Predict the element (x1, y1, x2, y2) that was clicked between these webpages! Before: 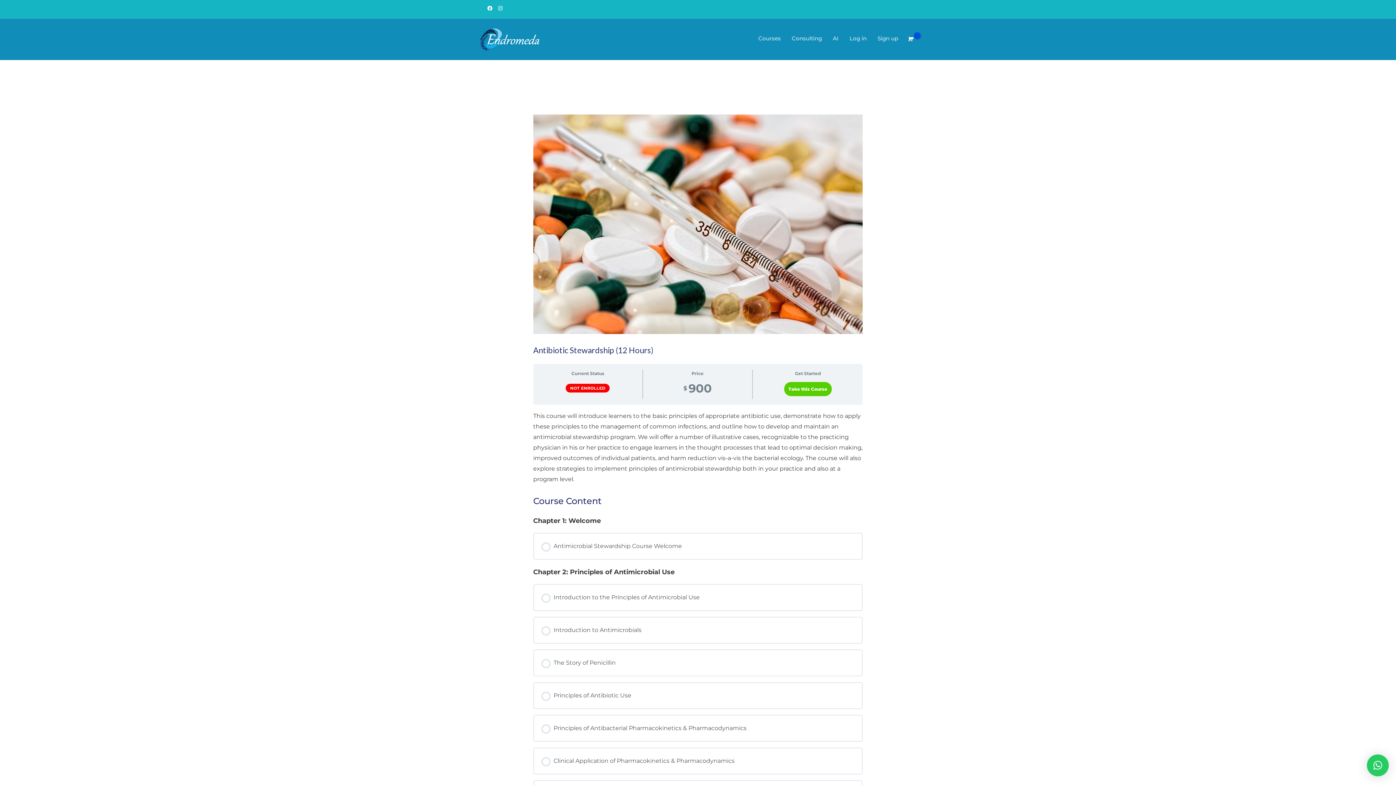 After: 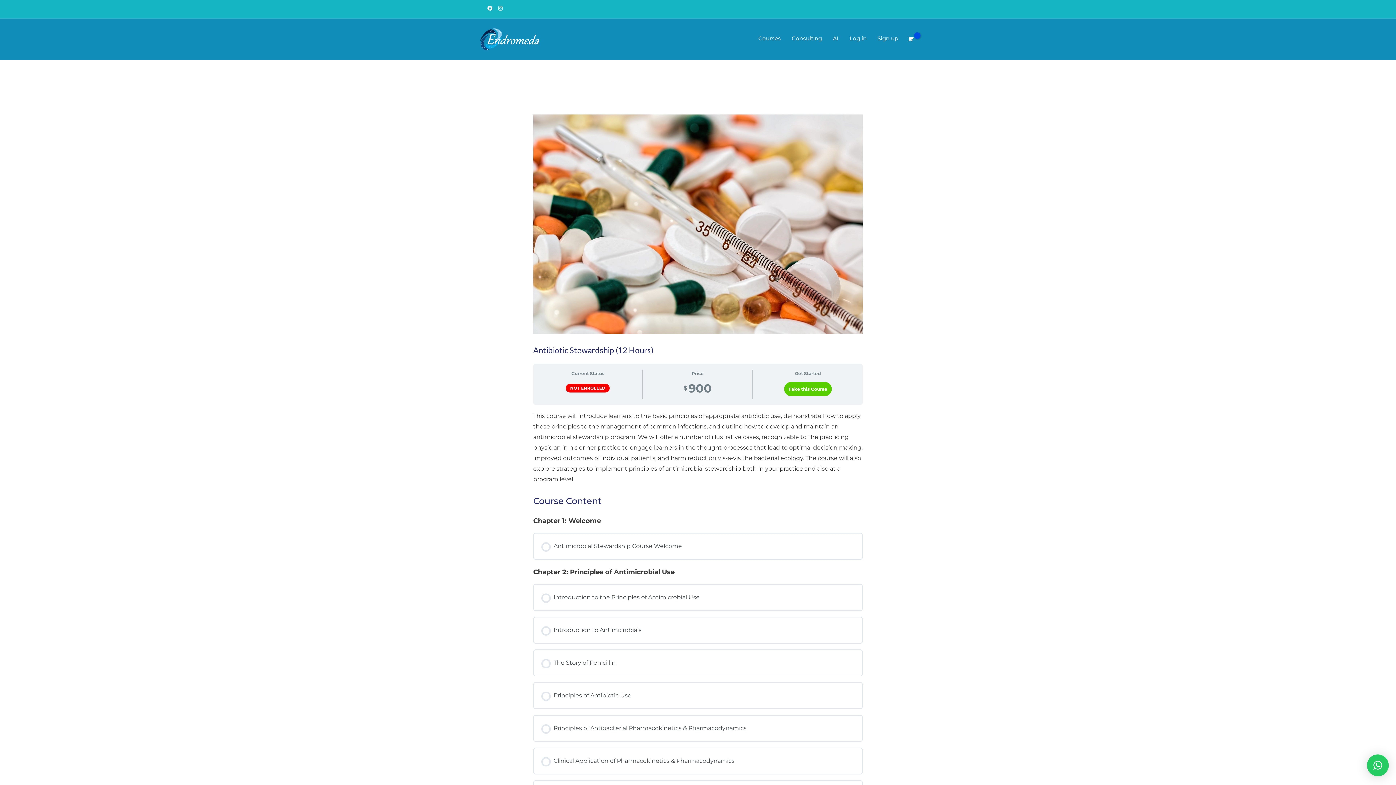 Action: label: × bbox: (1367, 754, 1389, 776)